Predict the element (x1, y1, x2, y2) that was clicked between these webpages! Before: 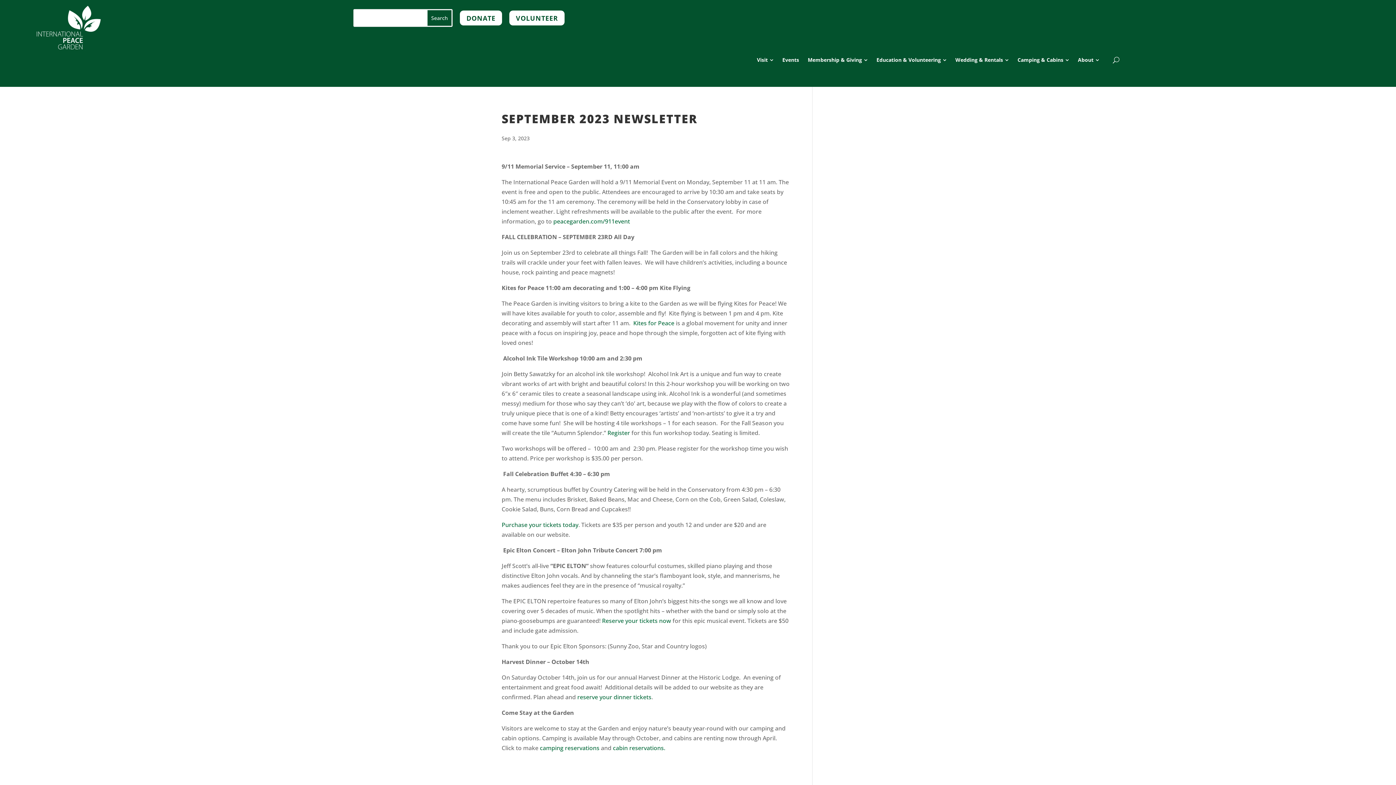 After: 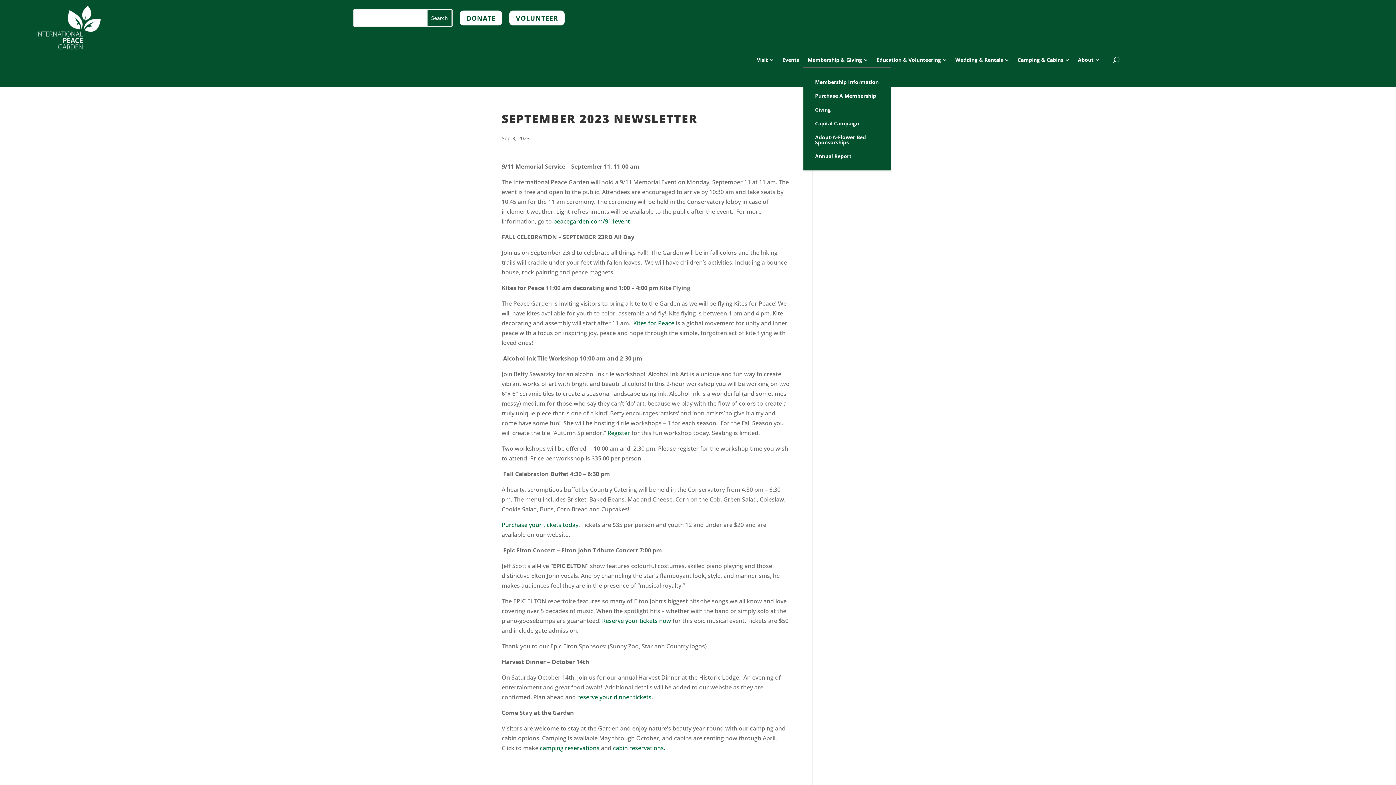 Action: bbox: (803, 53, 872, 66) label: Membership & Giving